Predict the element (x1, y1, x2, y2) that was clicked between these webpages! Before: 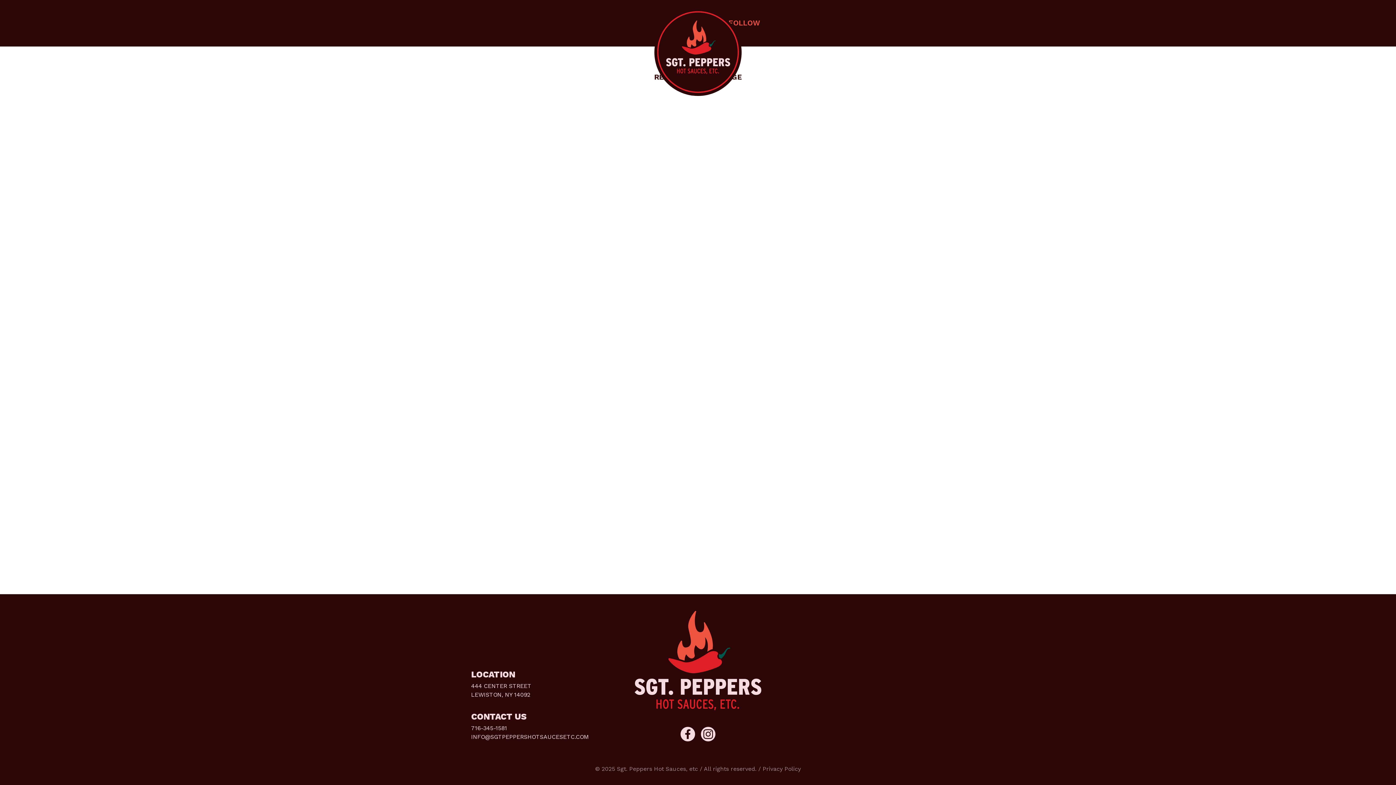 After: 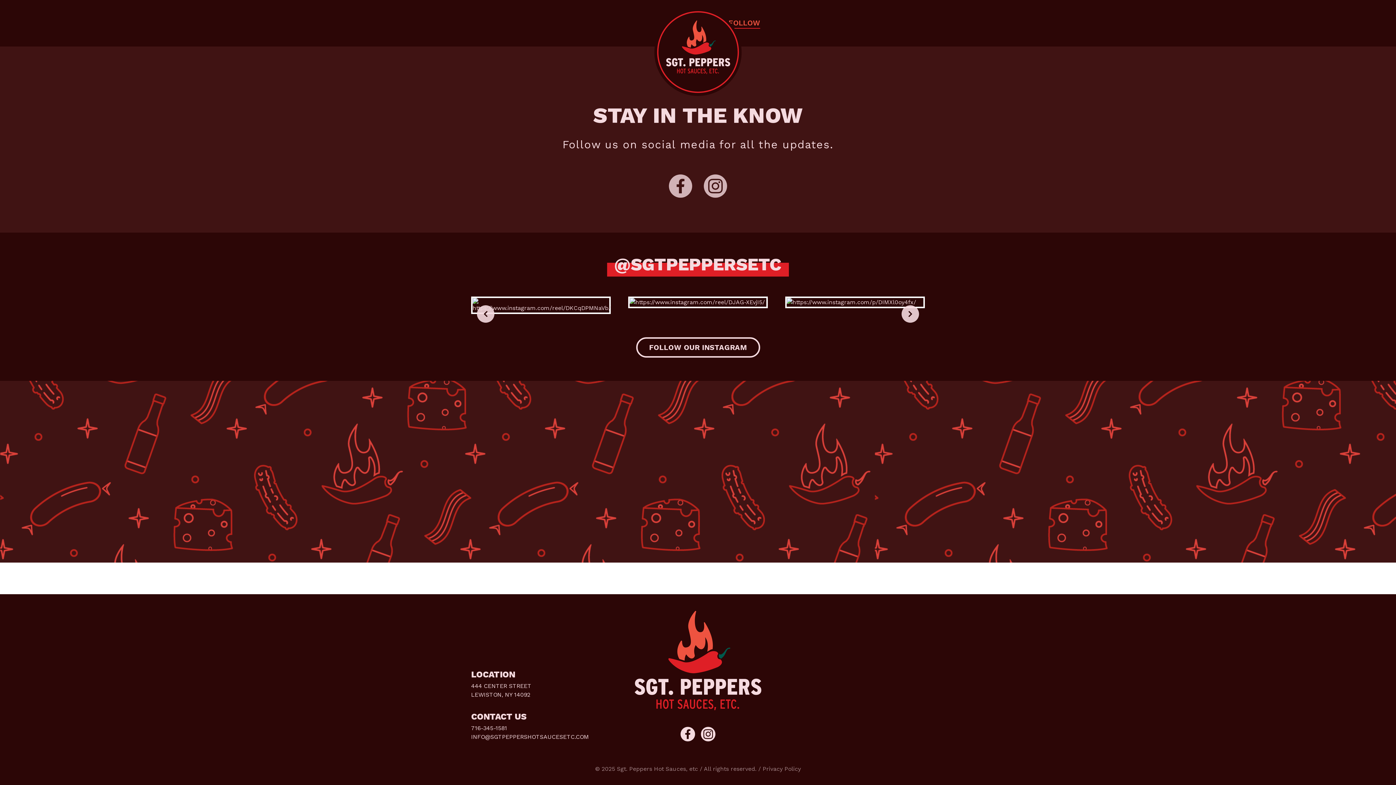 Action: bbox: (728, 17, 760, 28) label: FOLLOW